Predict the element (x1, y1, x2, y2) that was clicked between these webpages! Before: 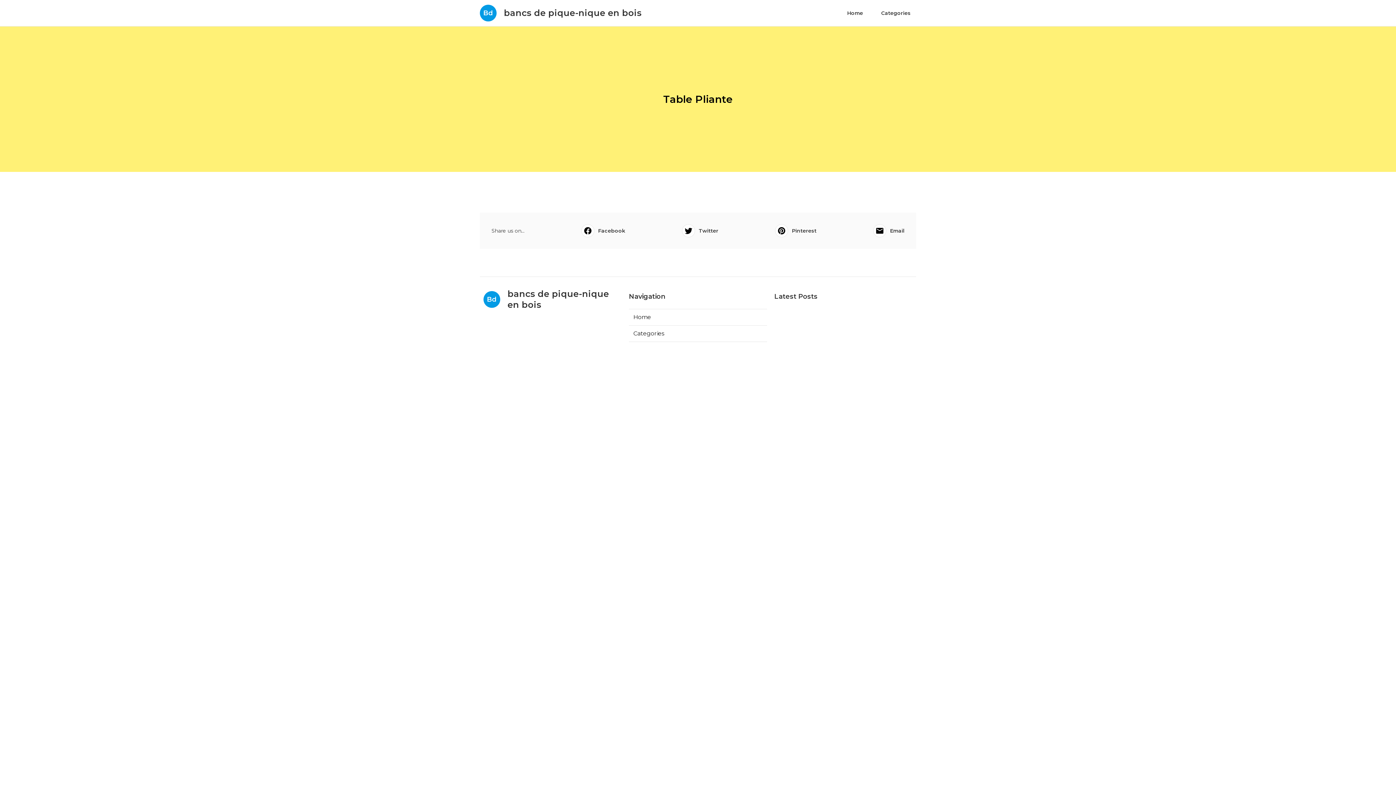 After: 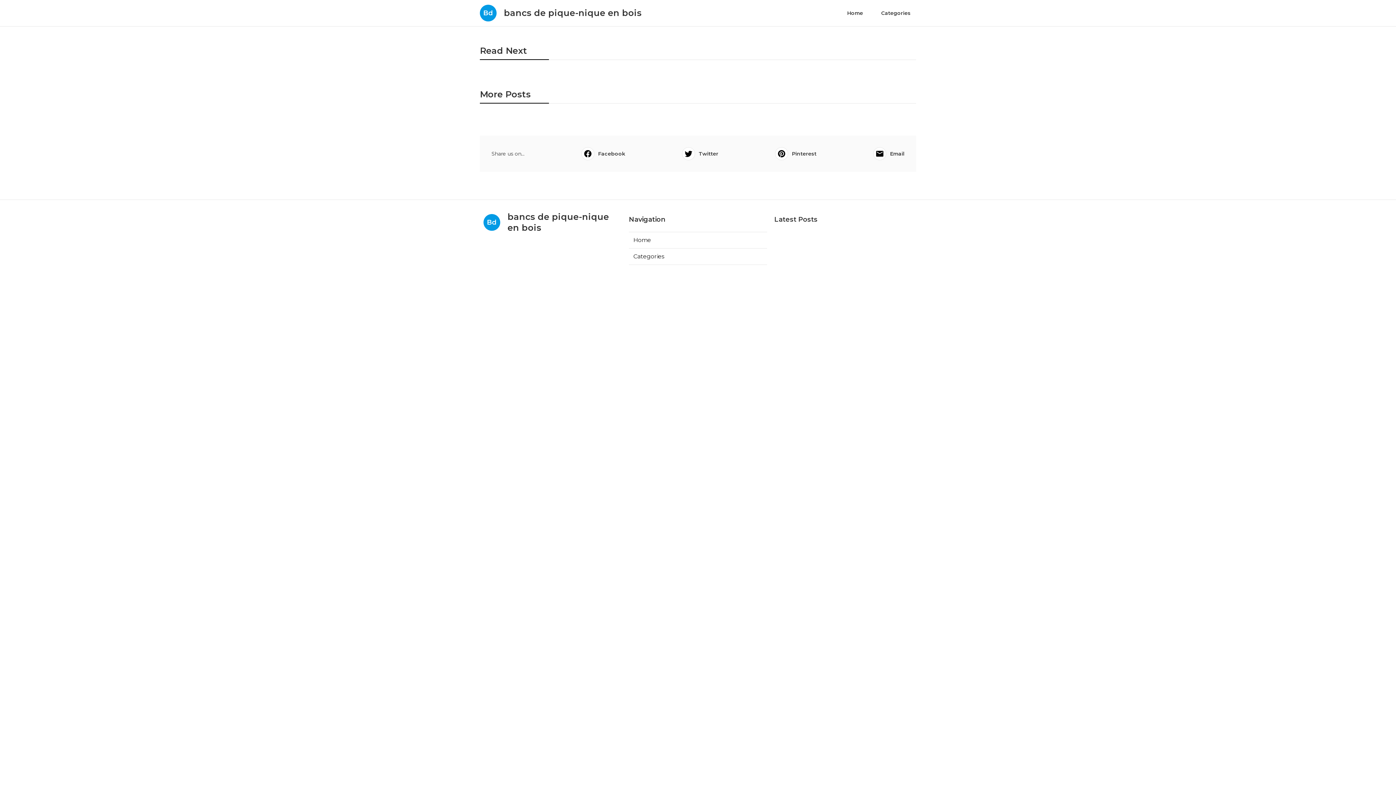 Action: bbox: (841, 6, 868, 20) label: Home